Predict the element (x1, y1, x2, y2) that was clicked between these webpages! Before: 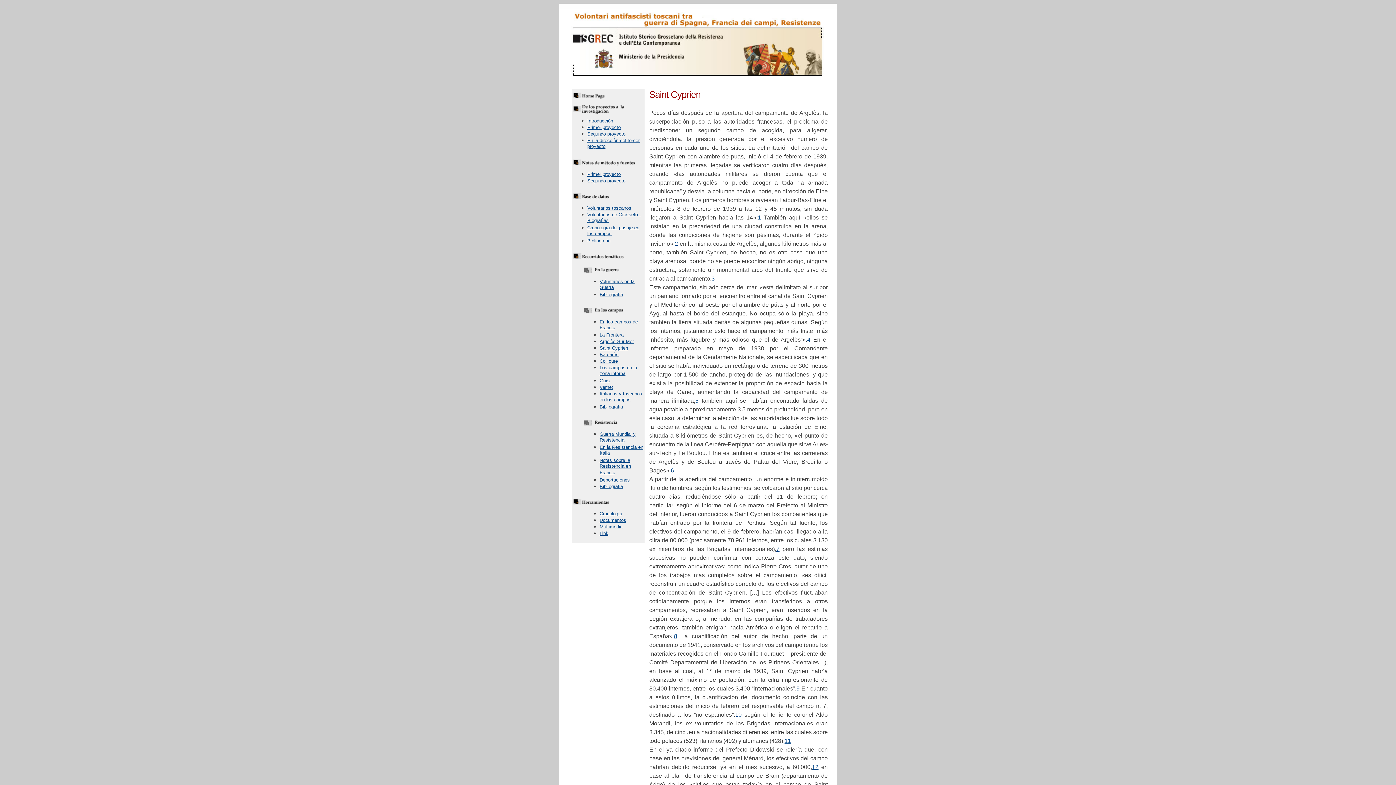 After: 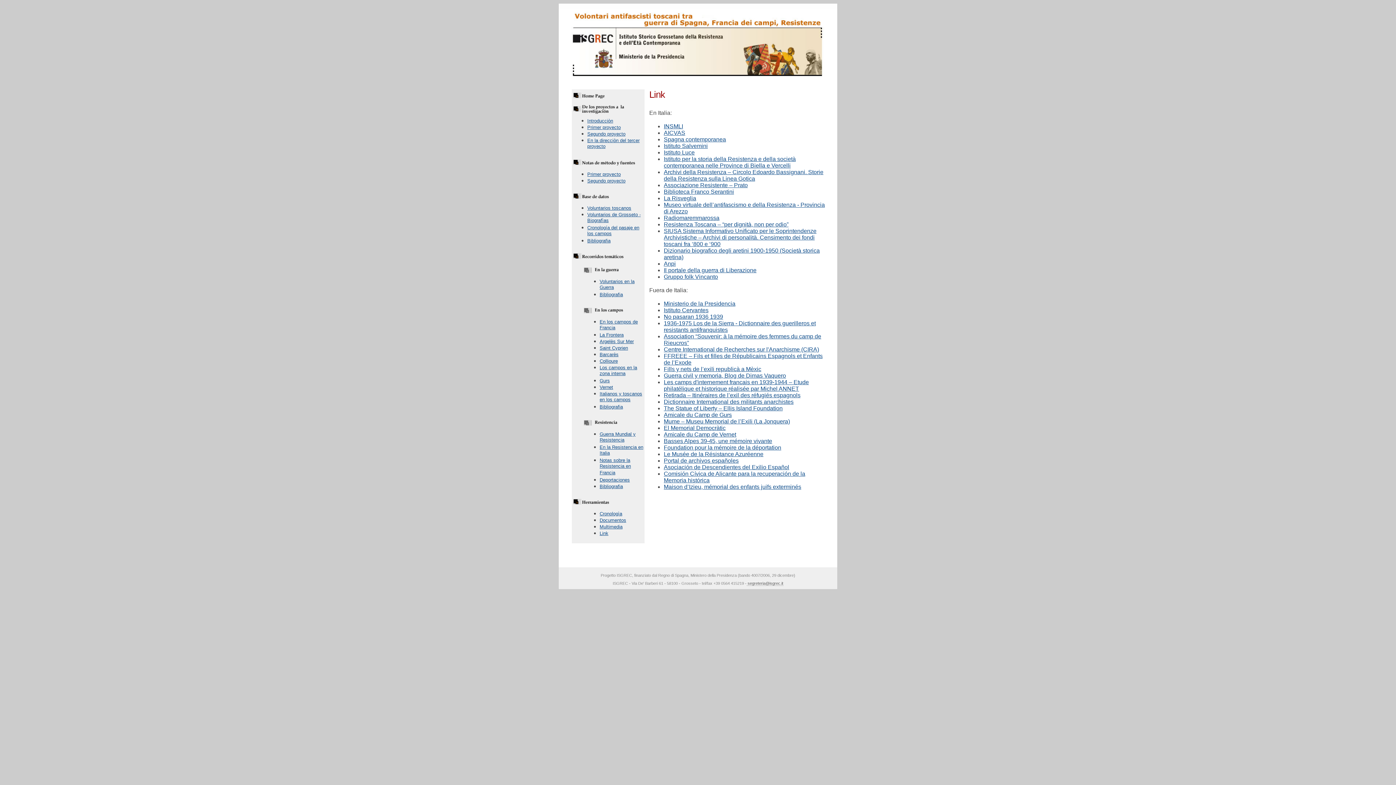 Action: bbox: (599, 530, 608, 536) label: Link